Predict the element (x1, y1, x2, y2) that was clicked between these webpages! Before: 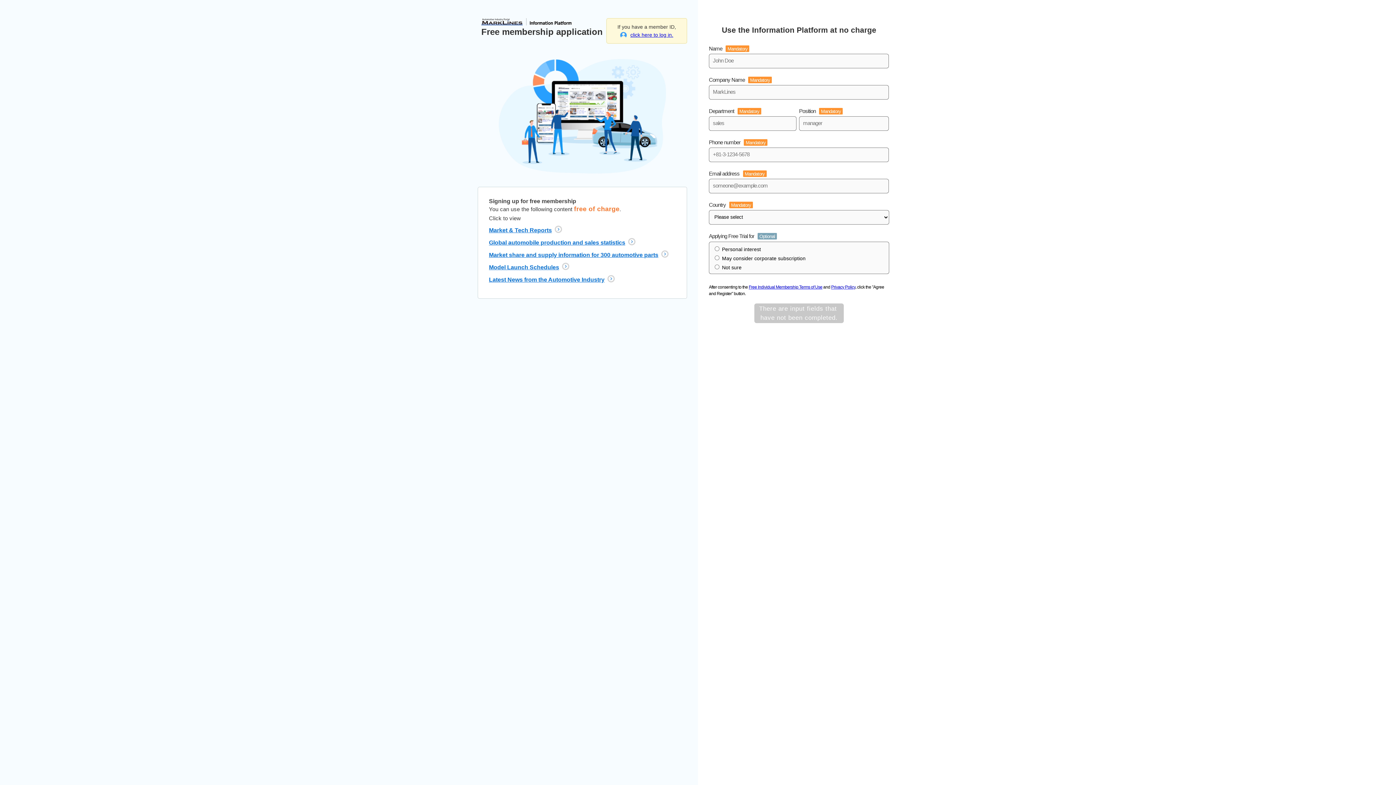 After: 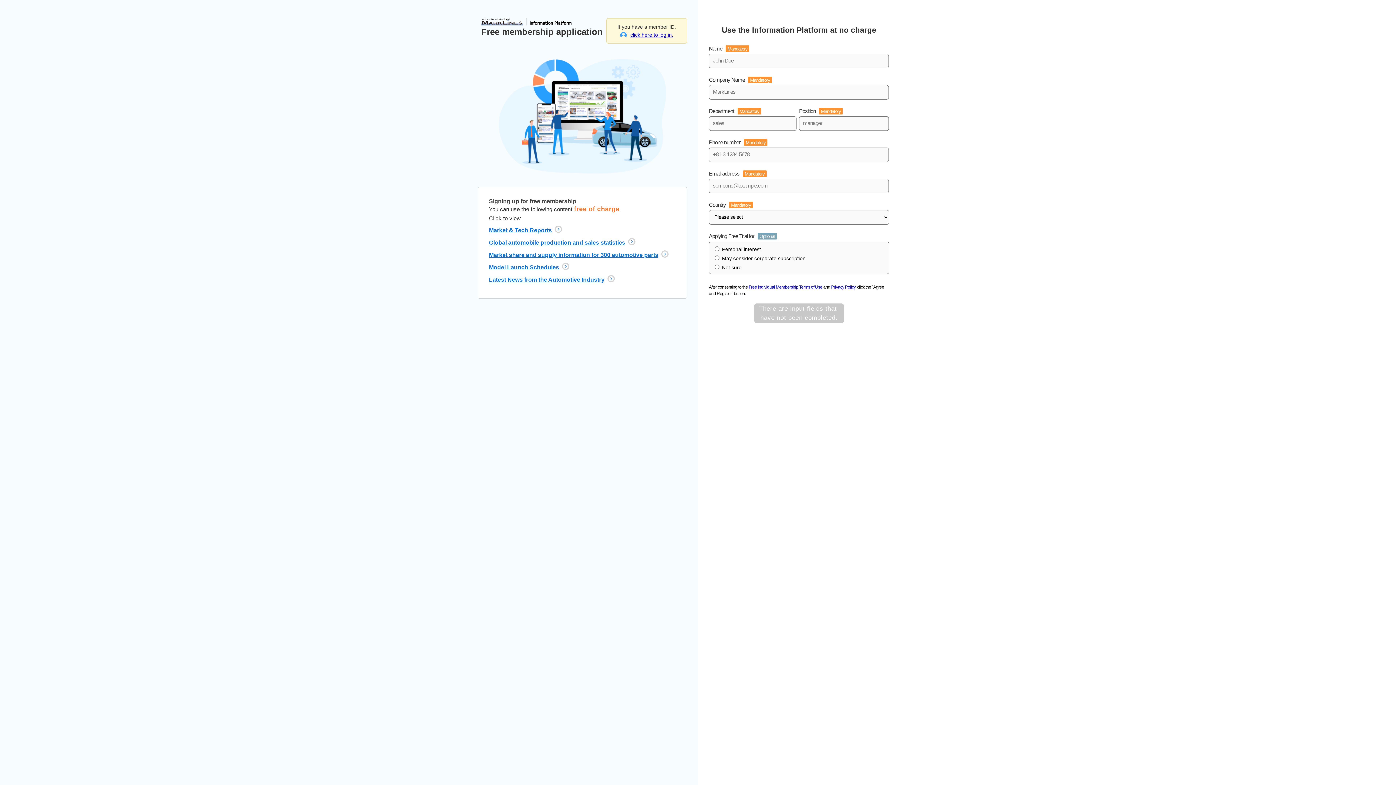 Action: bbox: (831, 284, 855, 289) label: Privacy Policy